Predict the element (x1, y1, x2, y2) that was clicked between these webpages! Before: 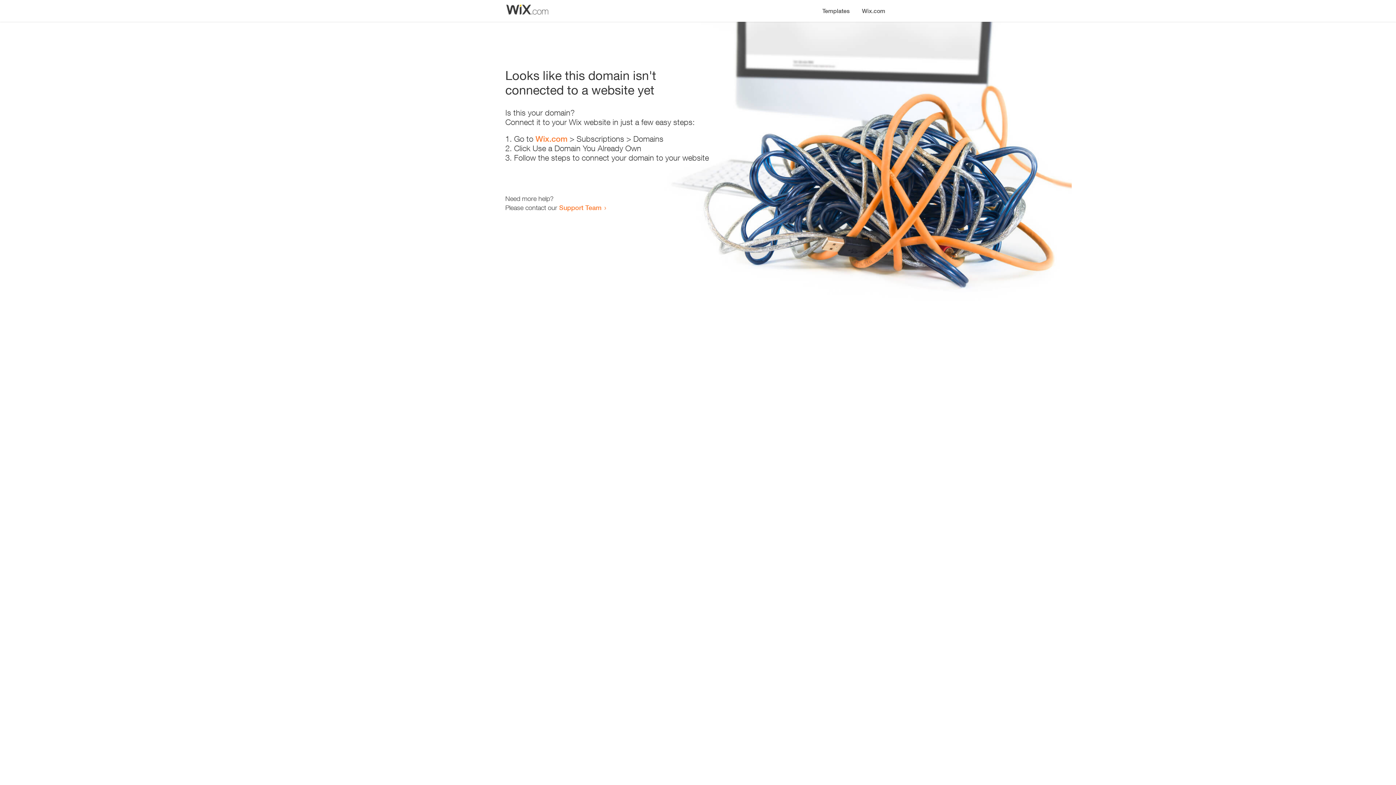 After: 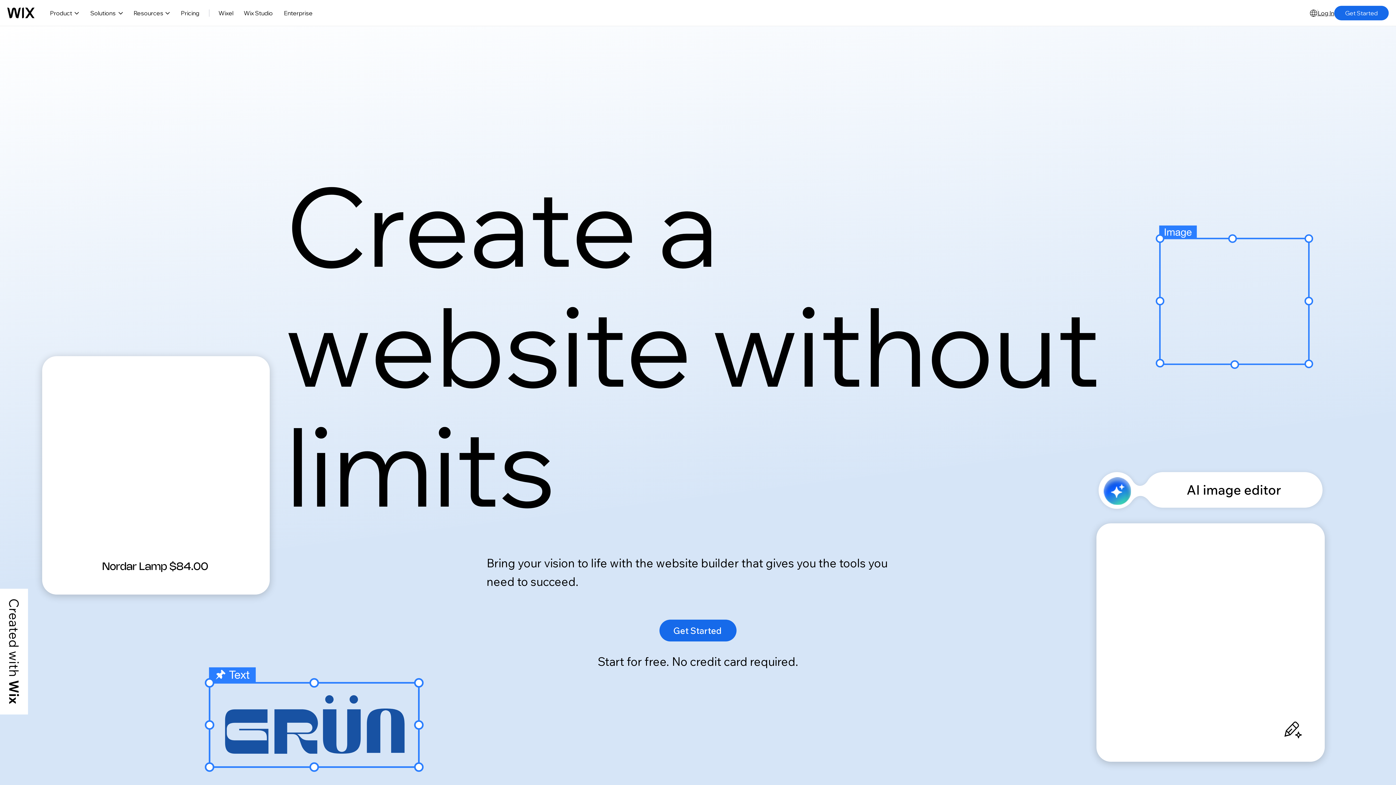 Action: bbox: (856, 0, 890, 14) label: Wix.com